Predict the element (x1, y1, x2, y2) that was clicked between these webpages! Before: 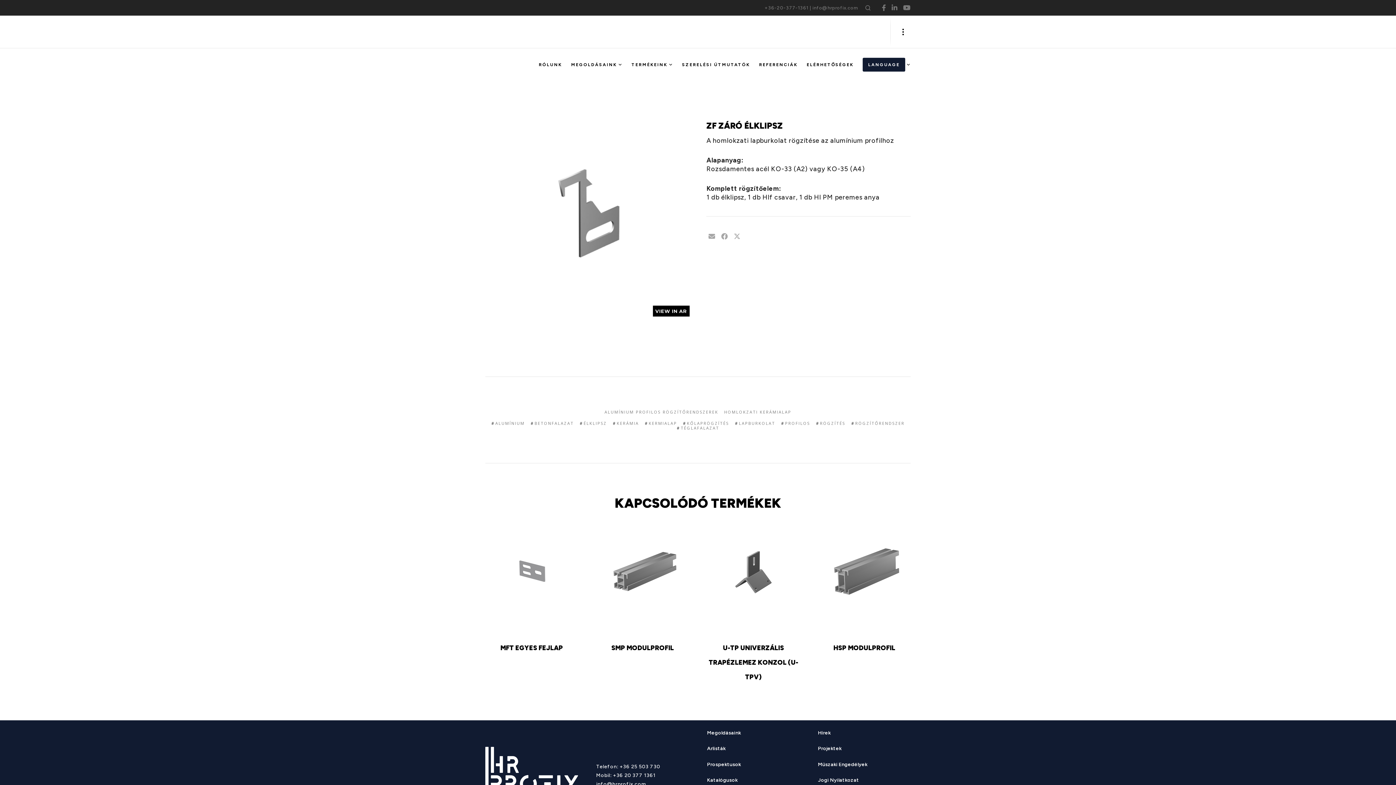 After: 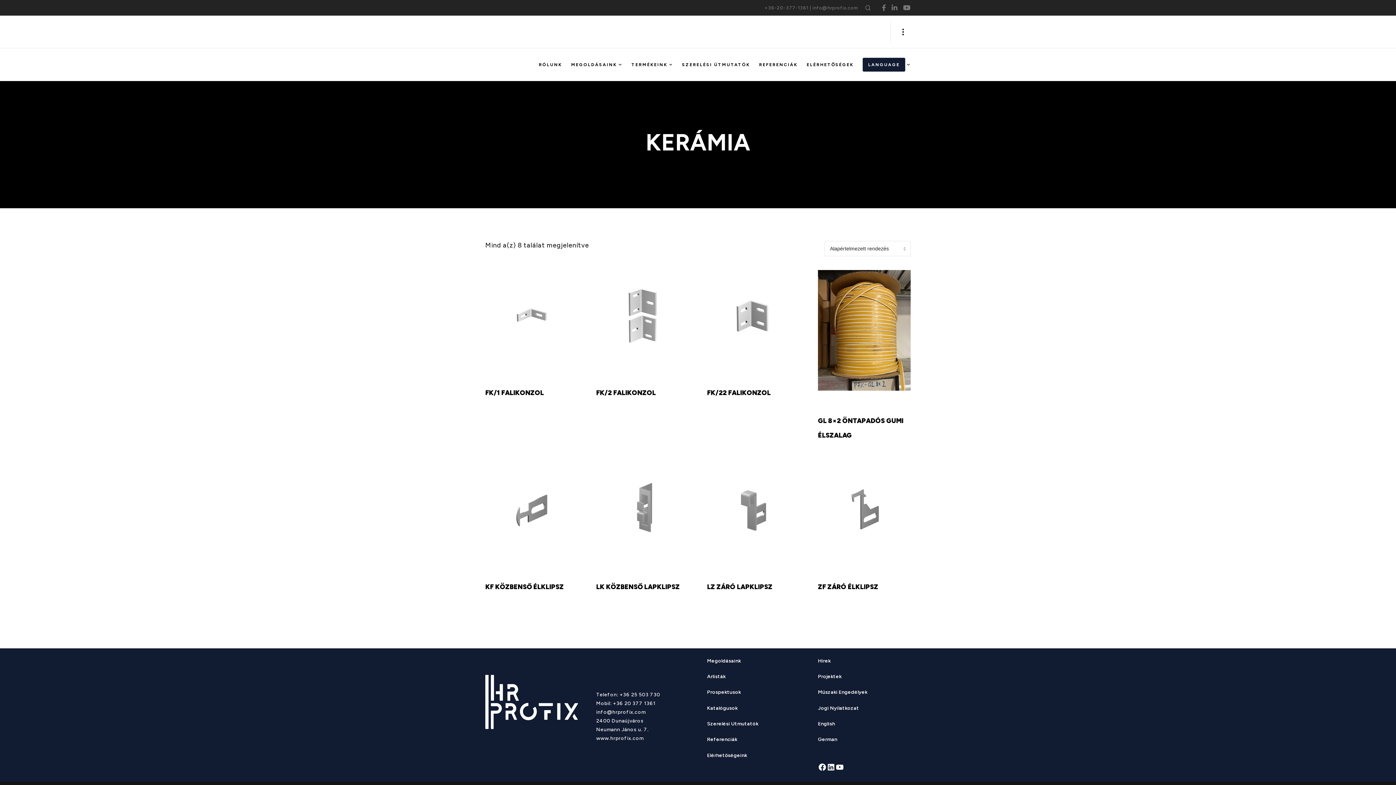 Action: label: KERÁMIA bbox: (616, 420, 639, 426)